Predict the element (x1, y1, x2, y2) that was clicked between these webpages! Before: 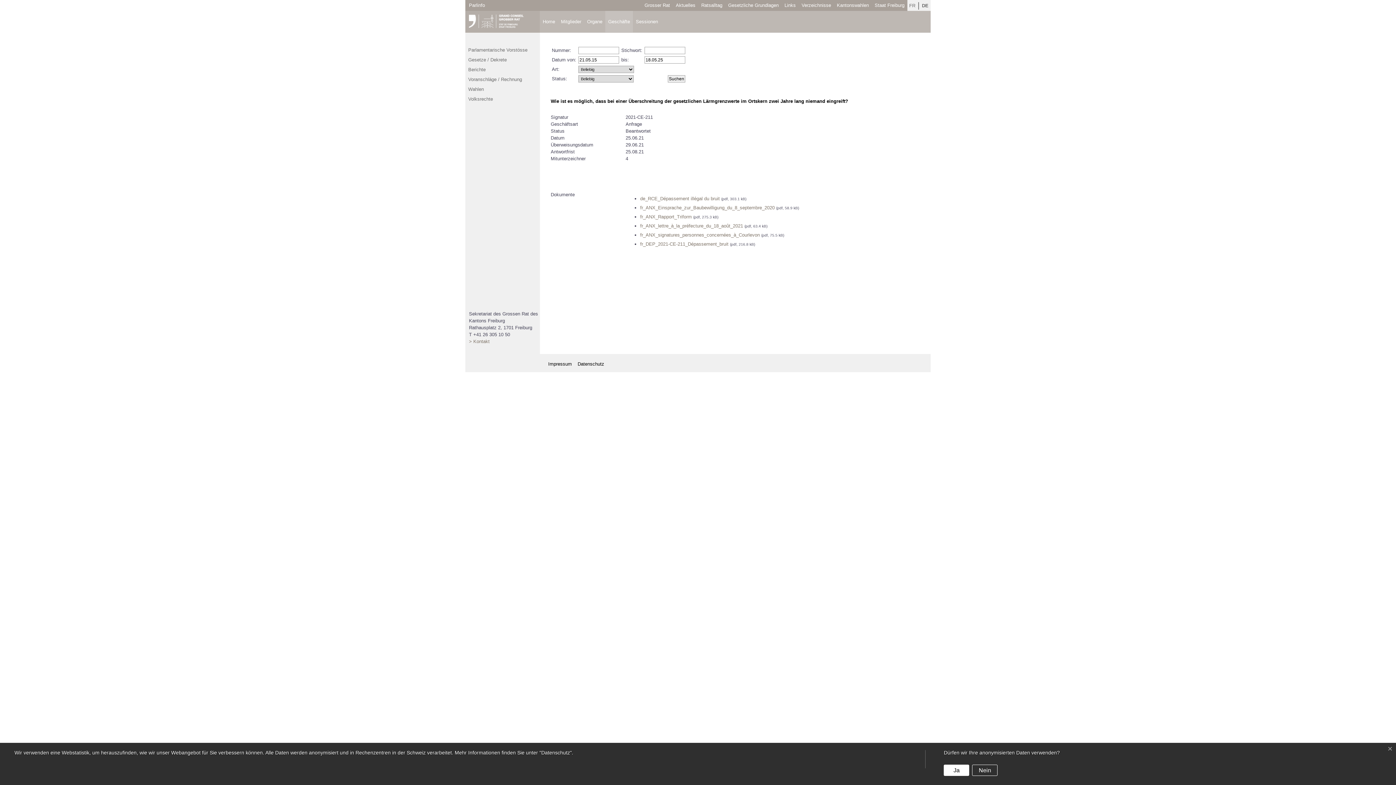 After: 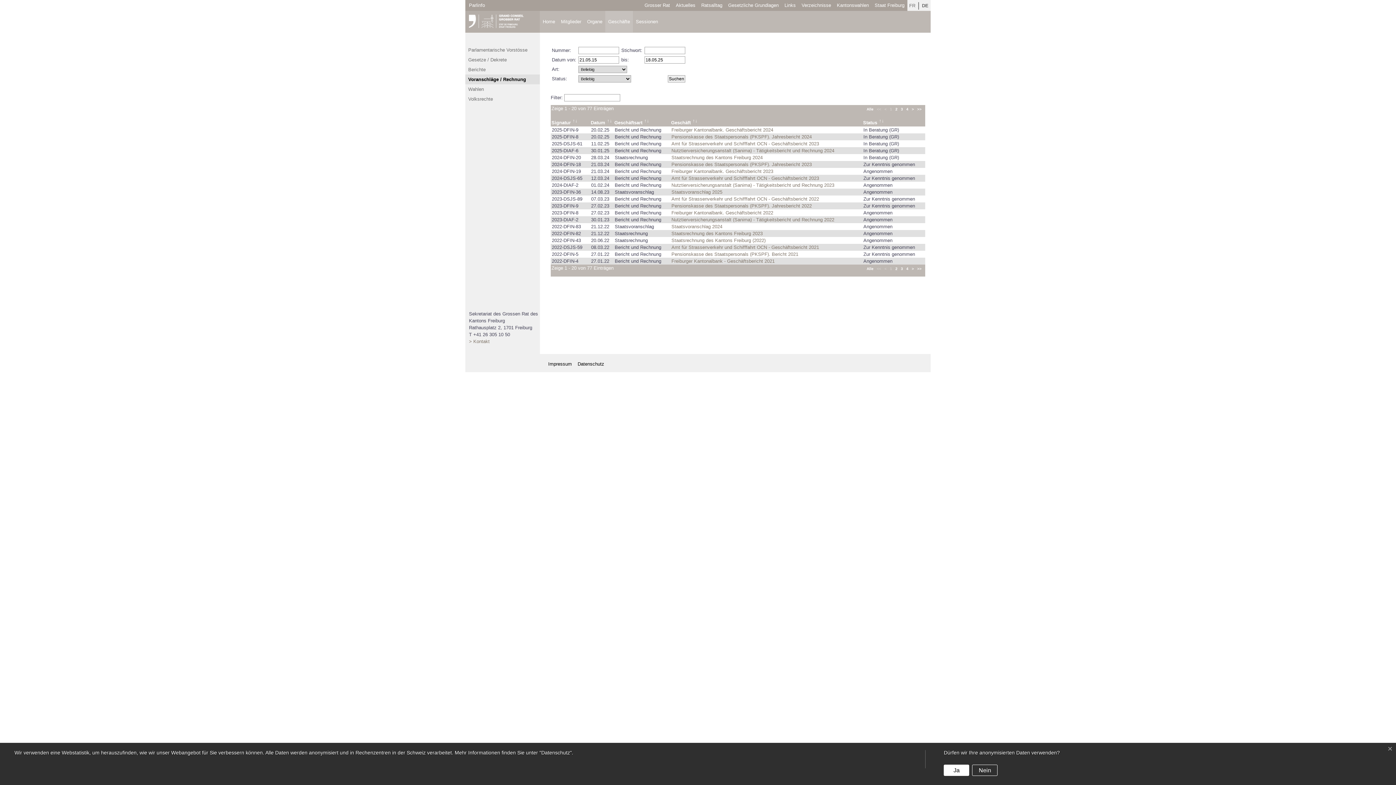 Action: bbox: (465, 74, 540, 84) label: Voranschläge / Rechnung